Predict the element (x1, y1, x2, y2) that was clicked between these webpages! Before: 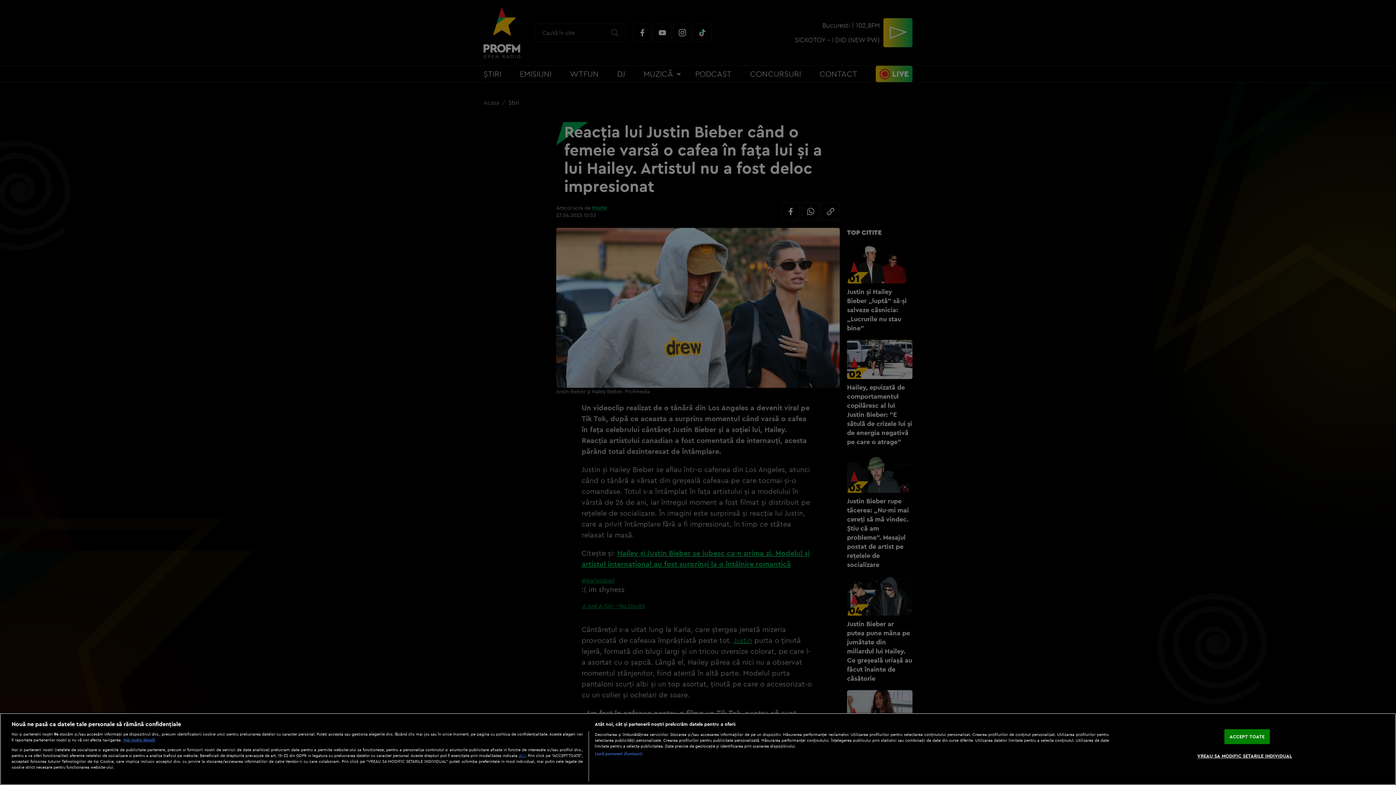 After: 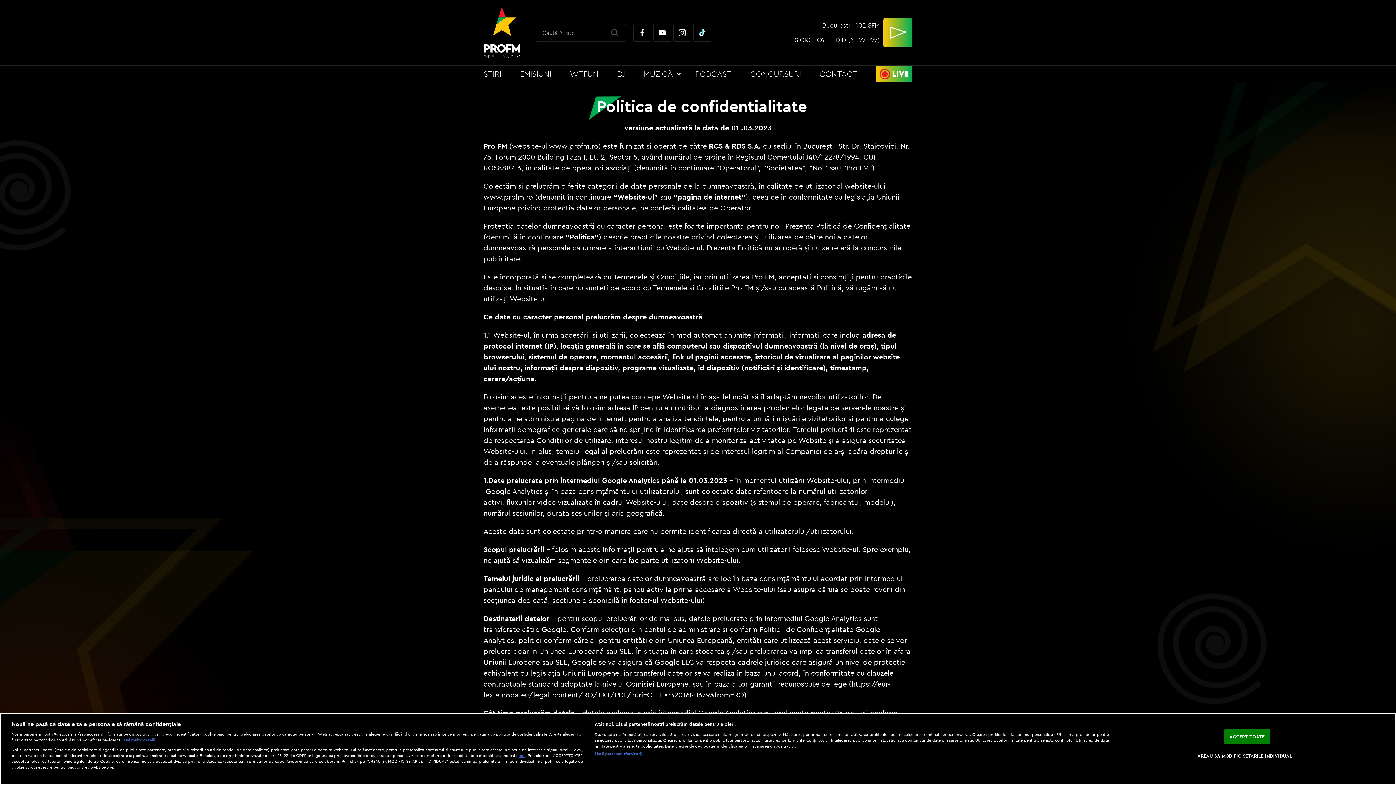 Action: label: aici bbox: (518, 753, 525, 758)